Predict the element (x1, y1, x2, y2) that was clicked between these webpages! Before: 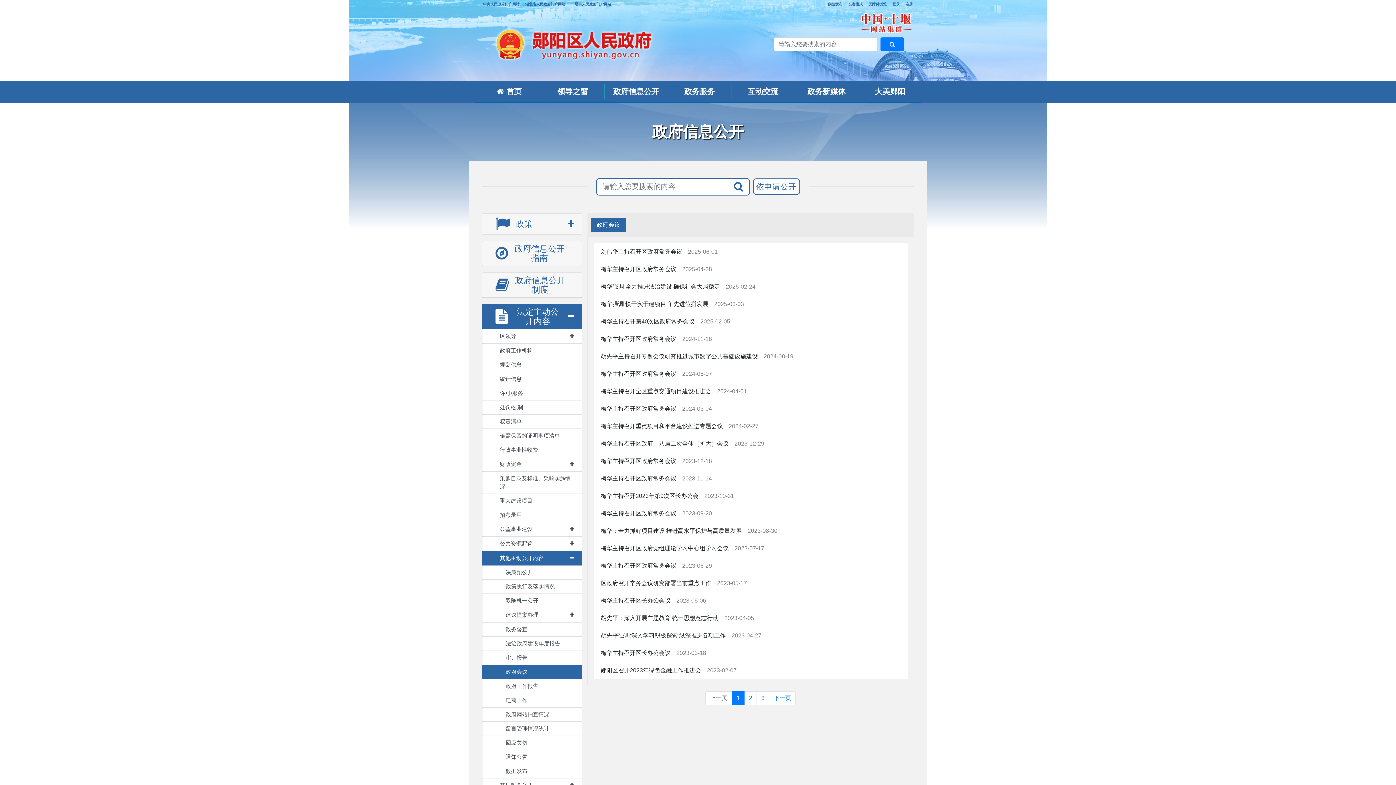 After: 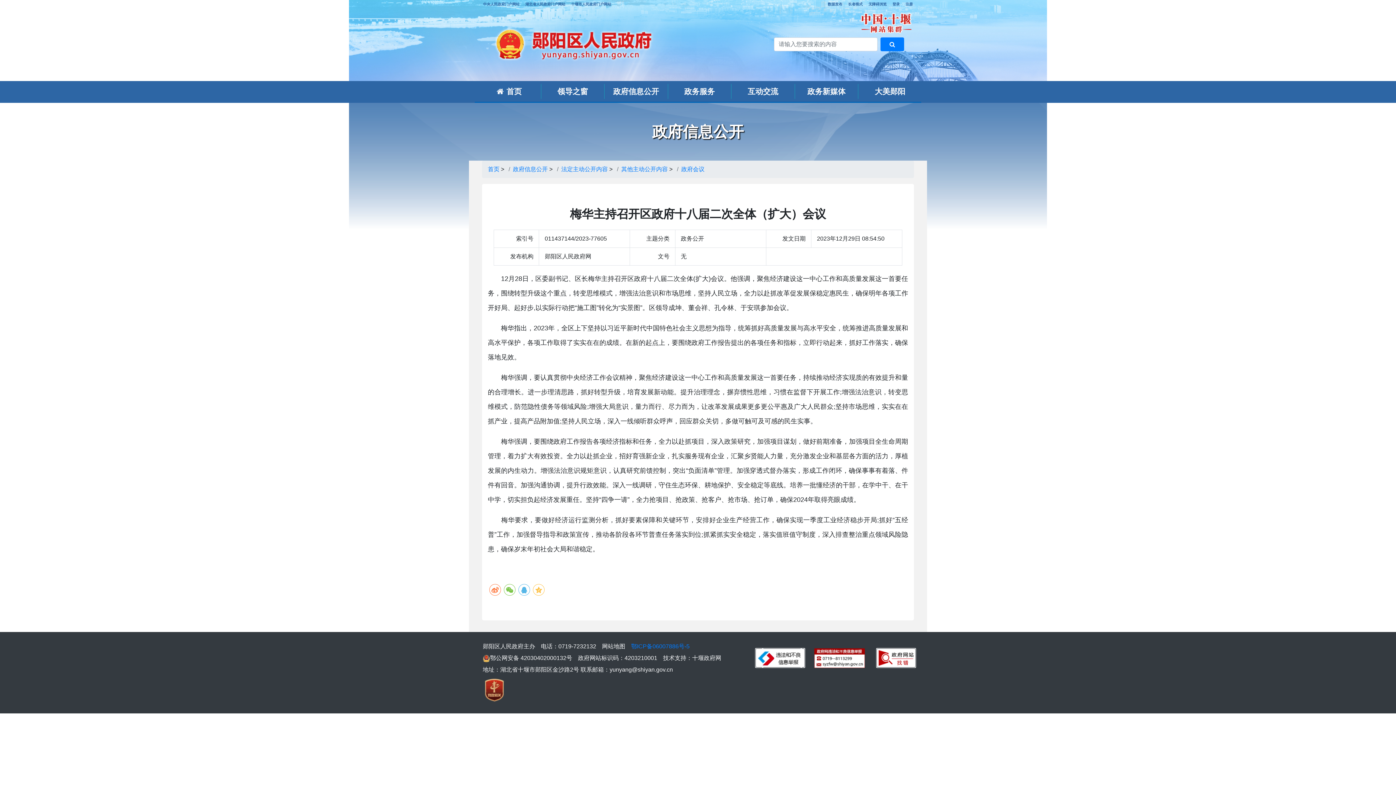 Action: bbox: (600, 440, 728, 446) label: 梅华主持召开区政府十八届二次全体（扩大）会议